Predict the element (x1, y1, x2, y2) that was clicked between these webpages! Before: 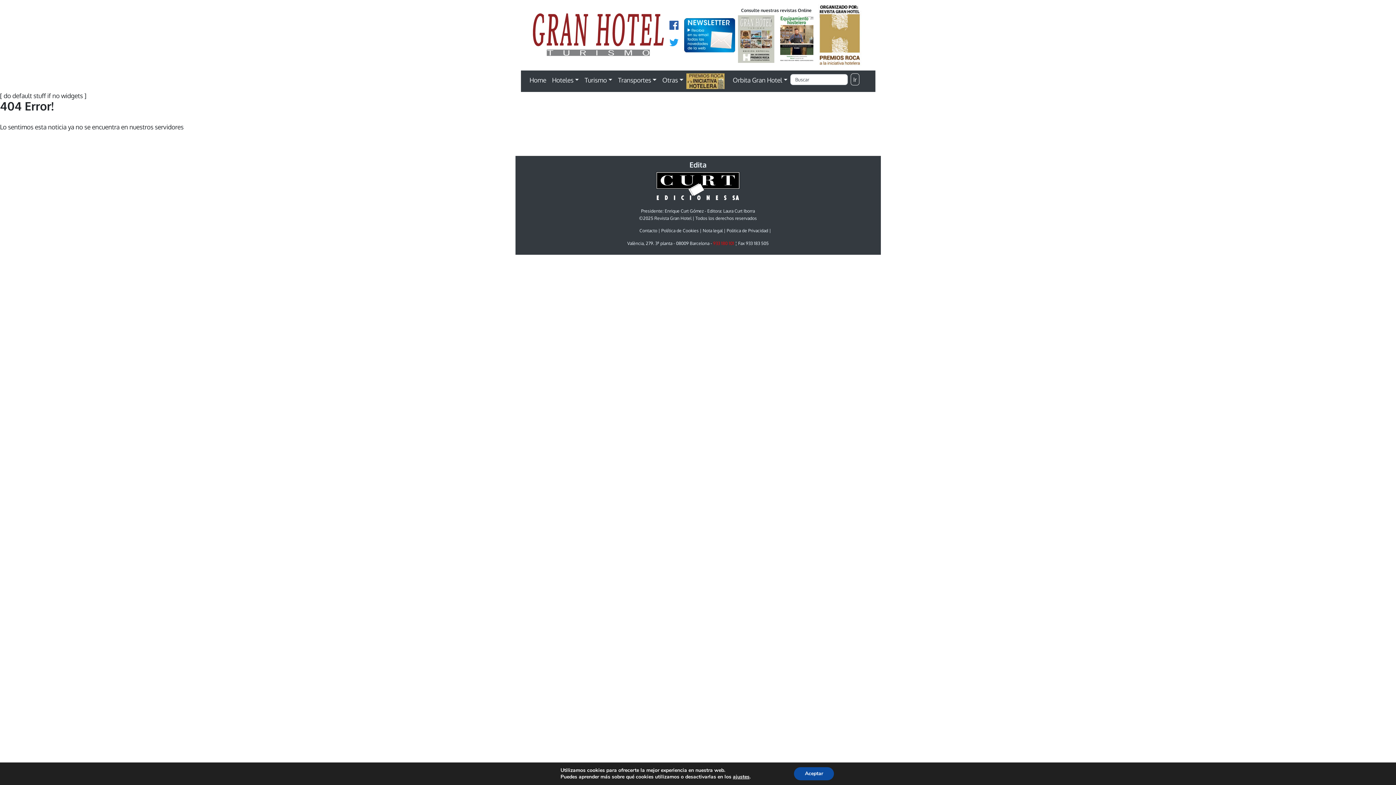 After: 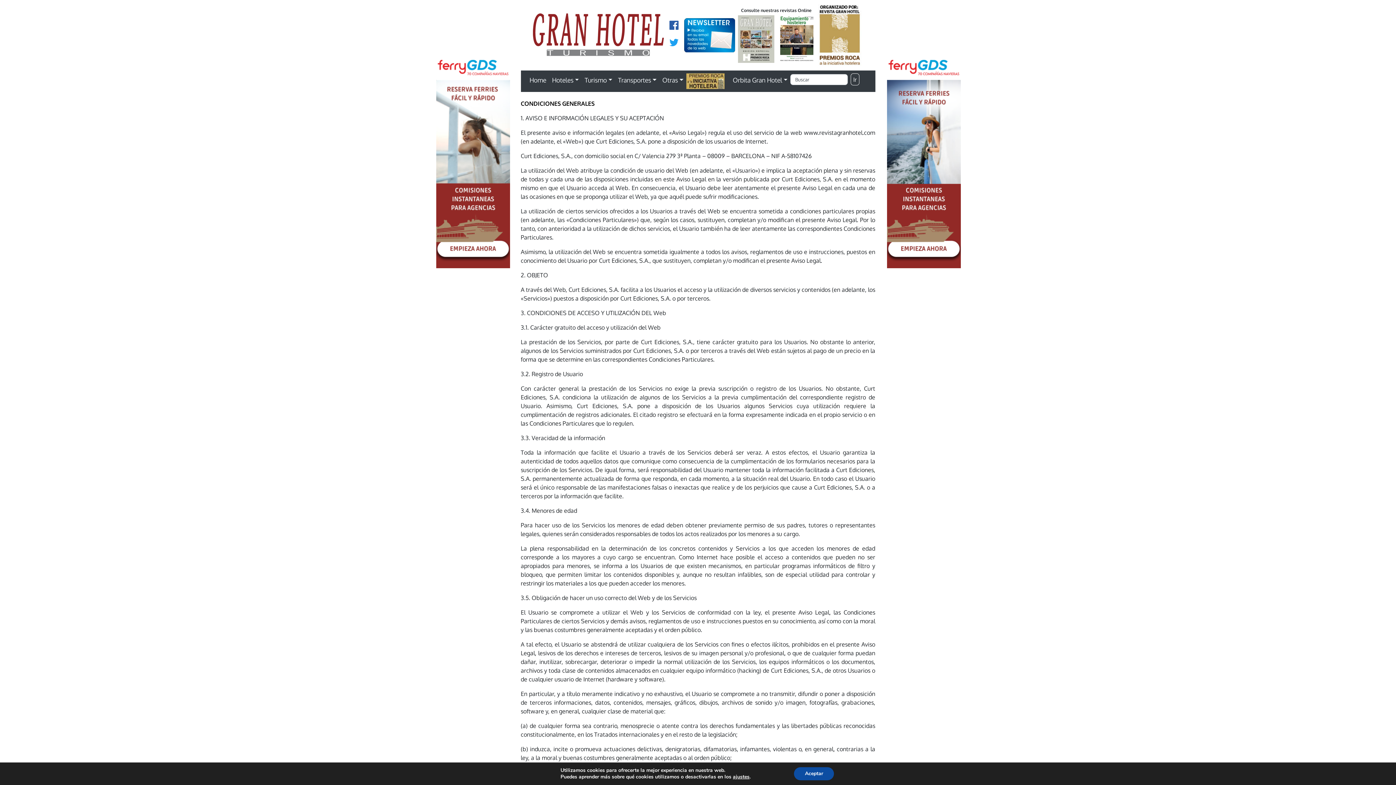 Action: label: Nota legal bbox: (702, 228, 722, 233)